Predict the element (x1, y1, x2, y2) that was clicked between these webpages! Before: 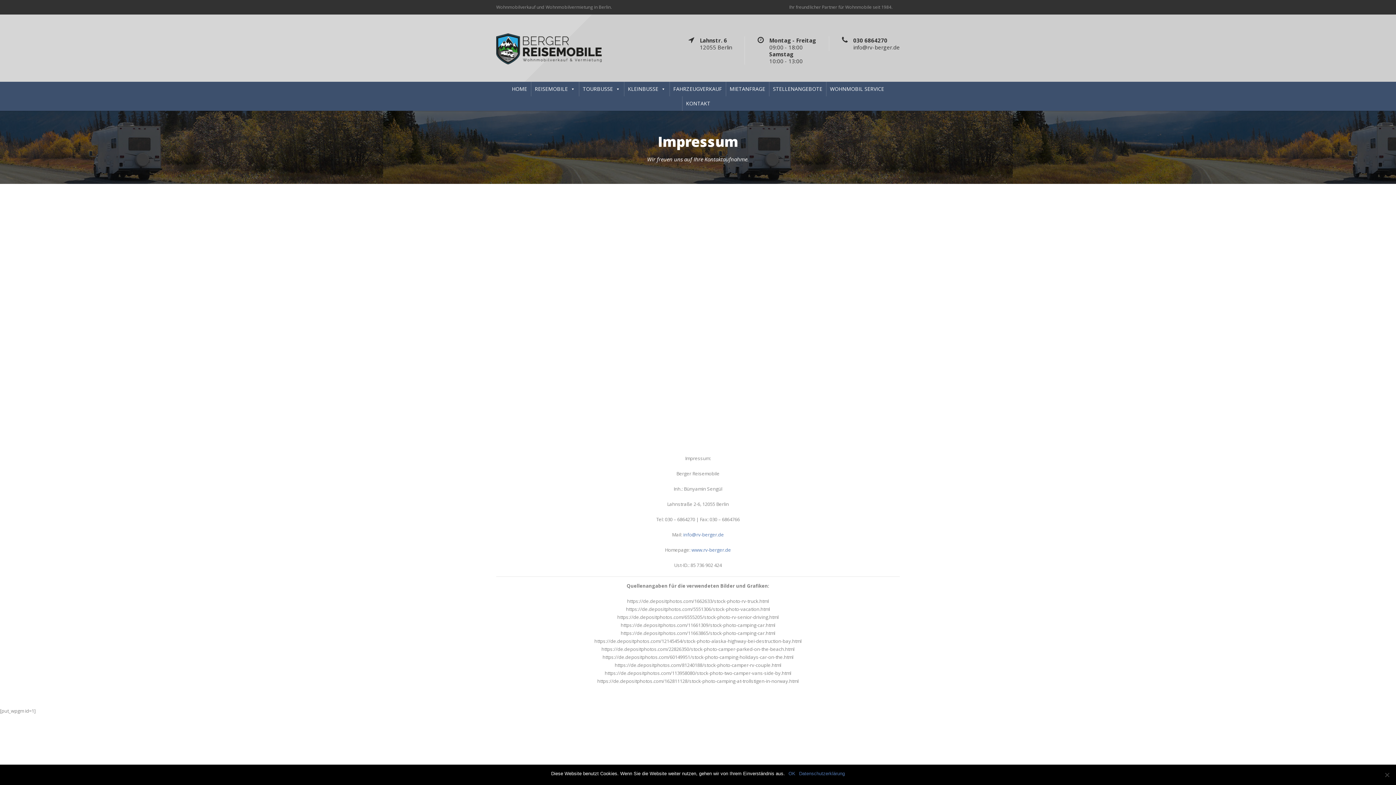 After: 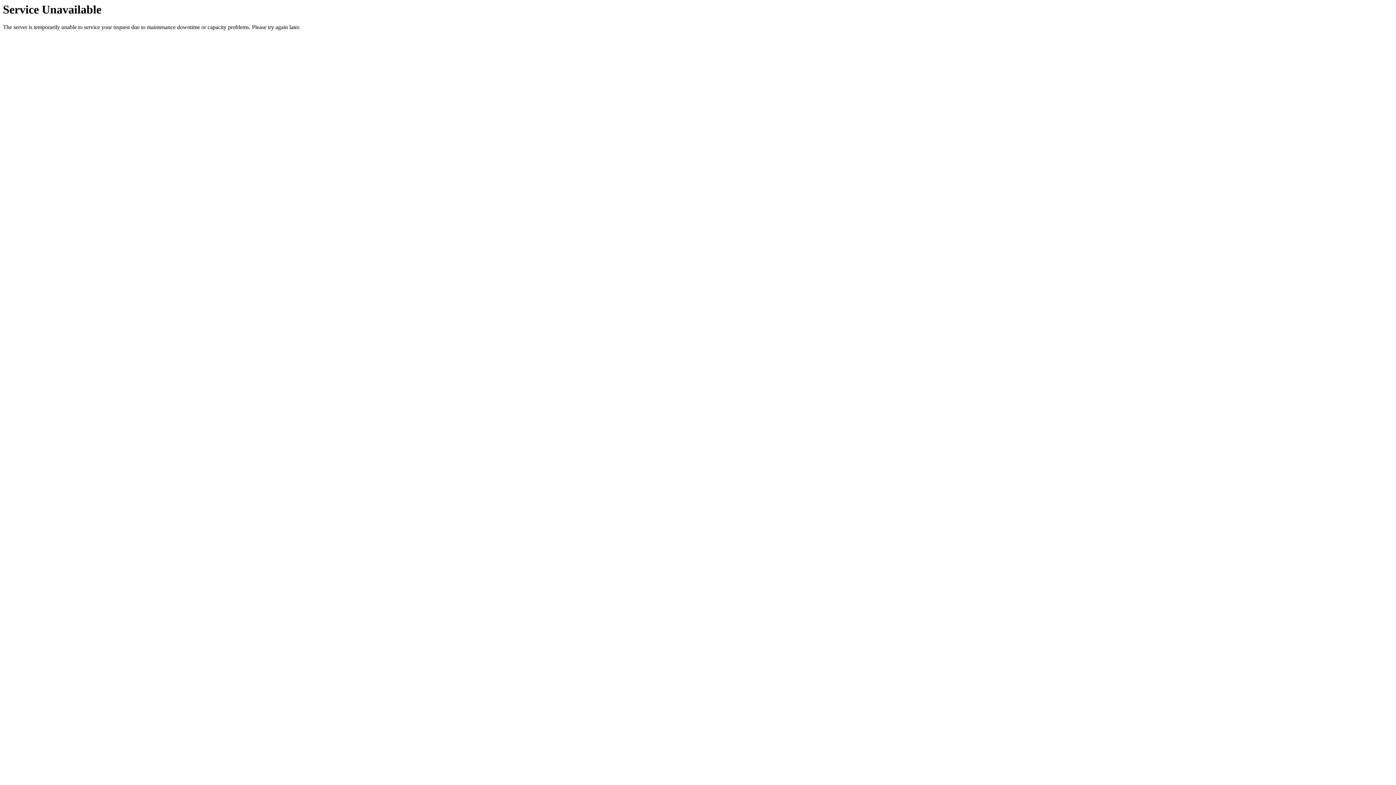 Action: bbox: (579, 81, 624, 96) label: TOURBUSSE